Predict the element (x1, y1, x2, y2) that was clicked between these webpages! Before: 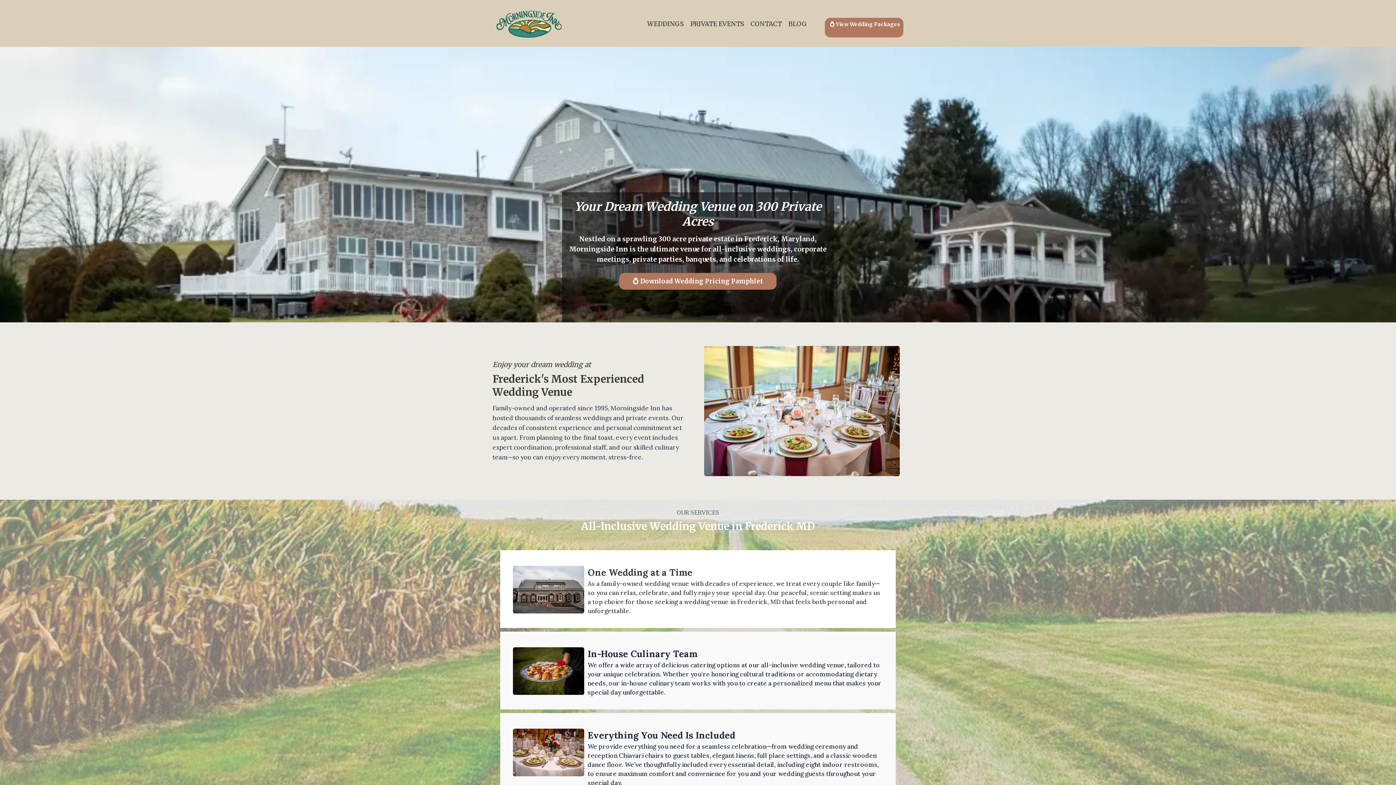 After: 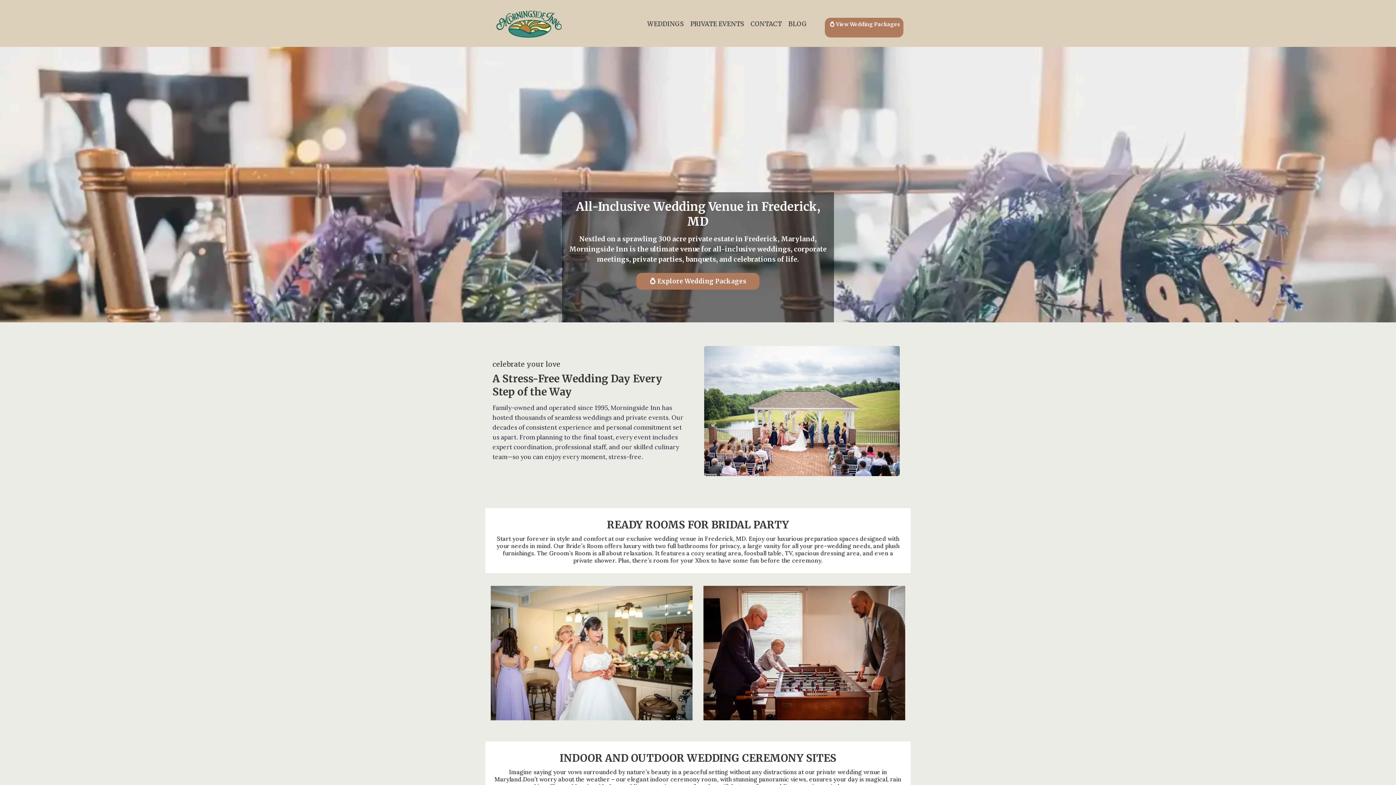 Action: bbox: (644, 18, 687, 29) label: Weddings